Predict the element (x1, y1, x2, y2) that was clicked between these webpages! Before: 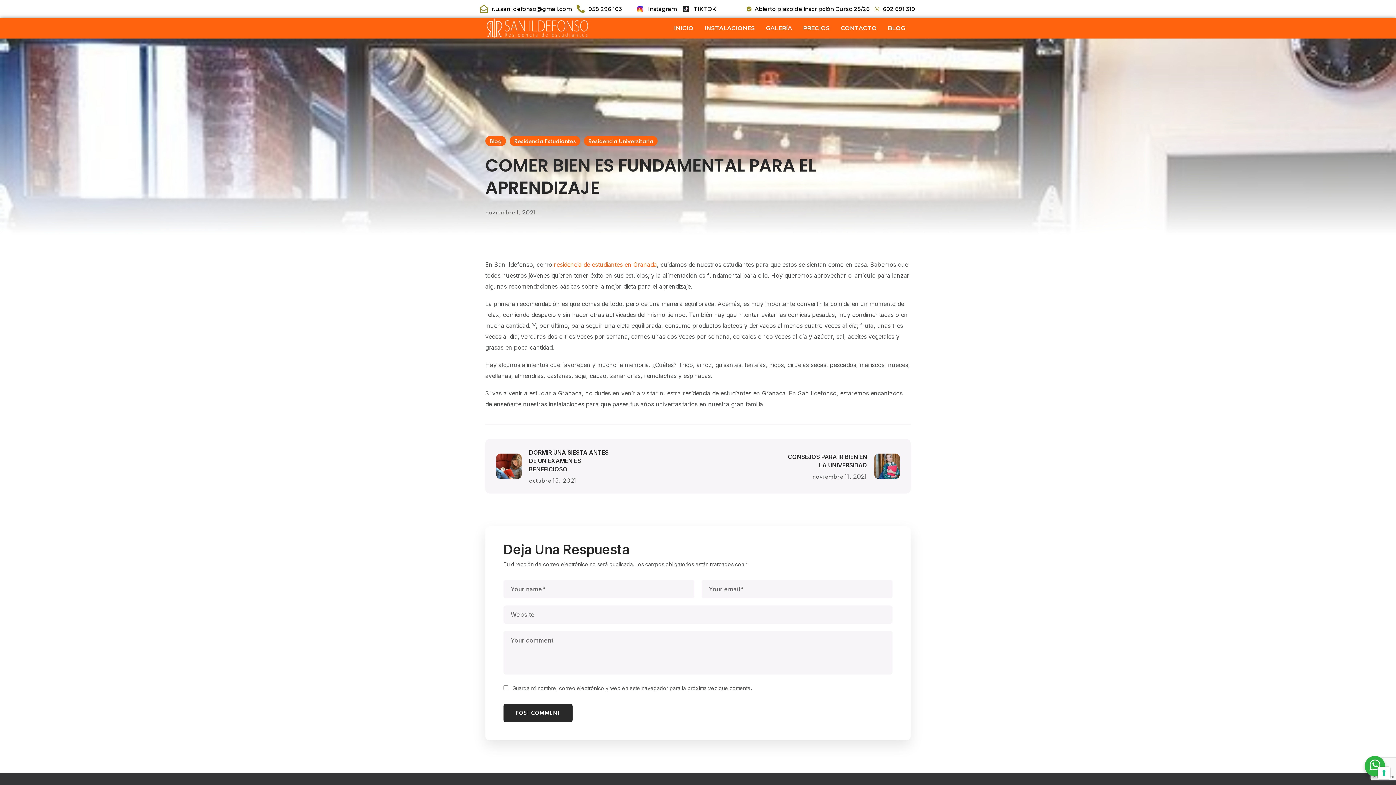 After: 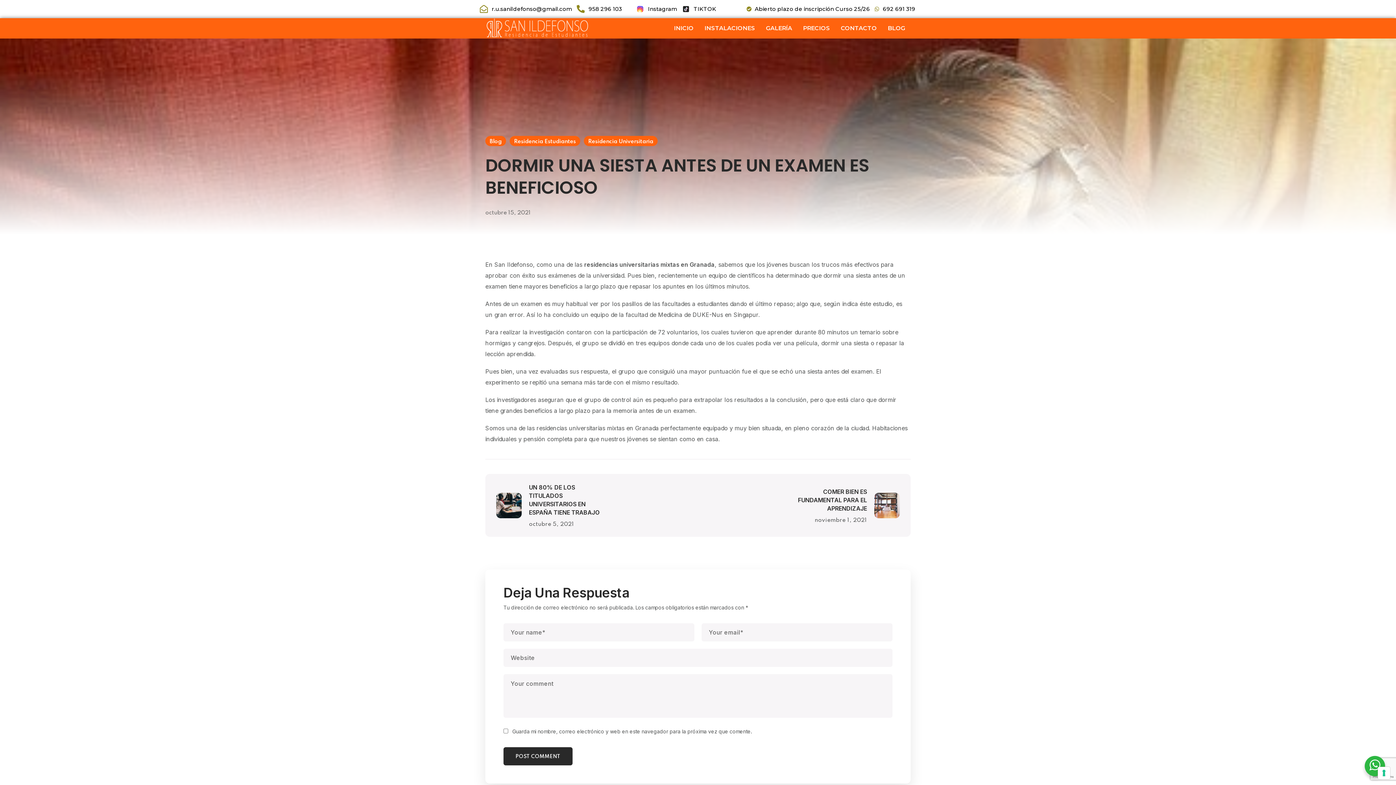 Action: bbox: (489, 442, 616, 490) label: DORMIR UNA SIESTA ANTES DE UN EXAMEN ES BENEFICIOSO
octubre 15, 2021